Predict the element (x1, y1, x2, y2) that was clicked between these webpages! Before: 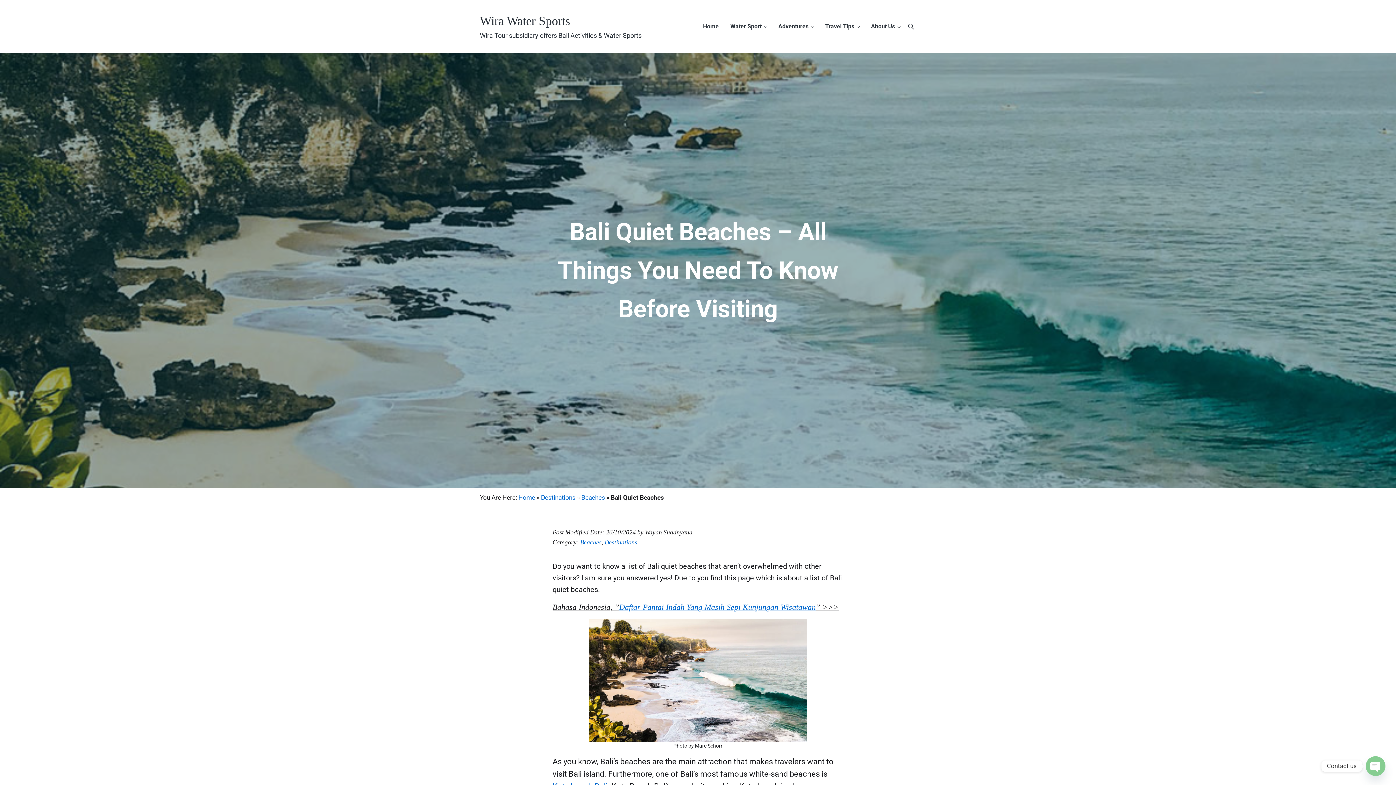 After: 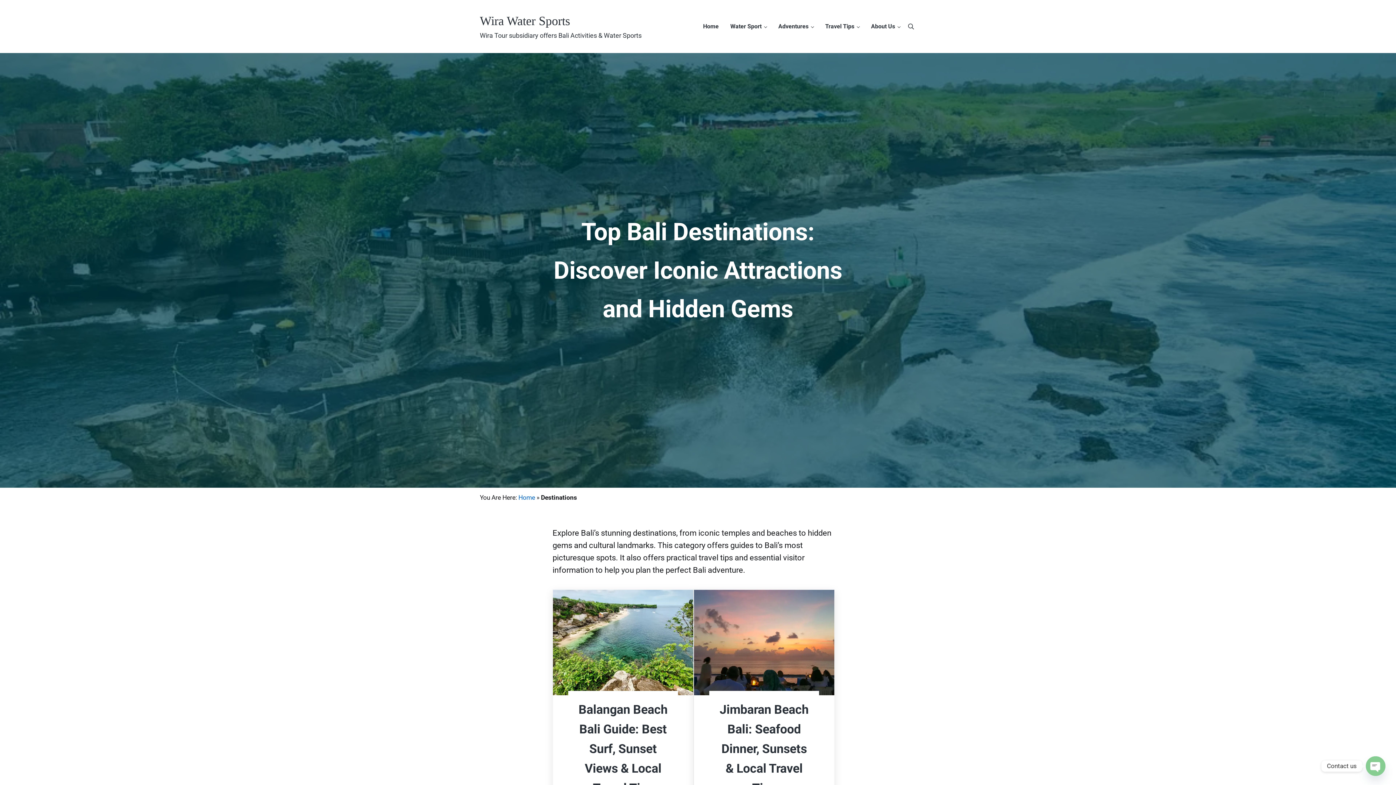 Action: bbox: (604, 538, 637, 546) label: Destinations